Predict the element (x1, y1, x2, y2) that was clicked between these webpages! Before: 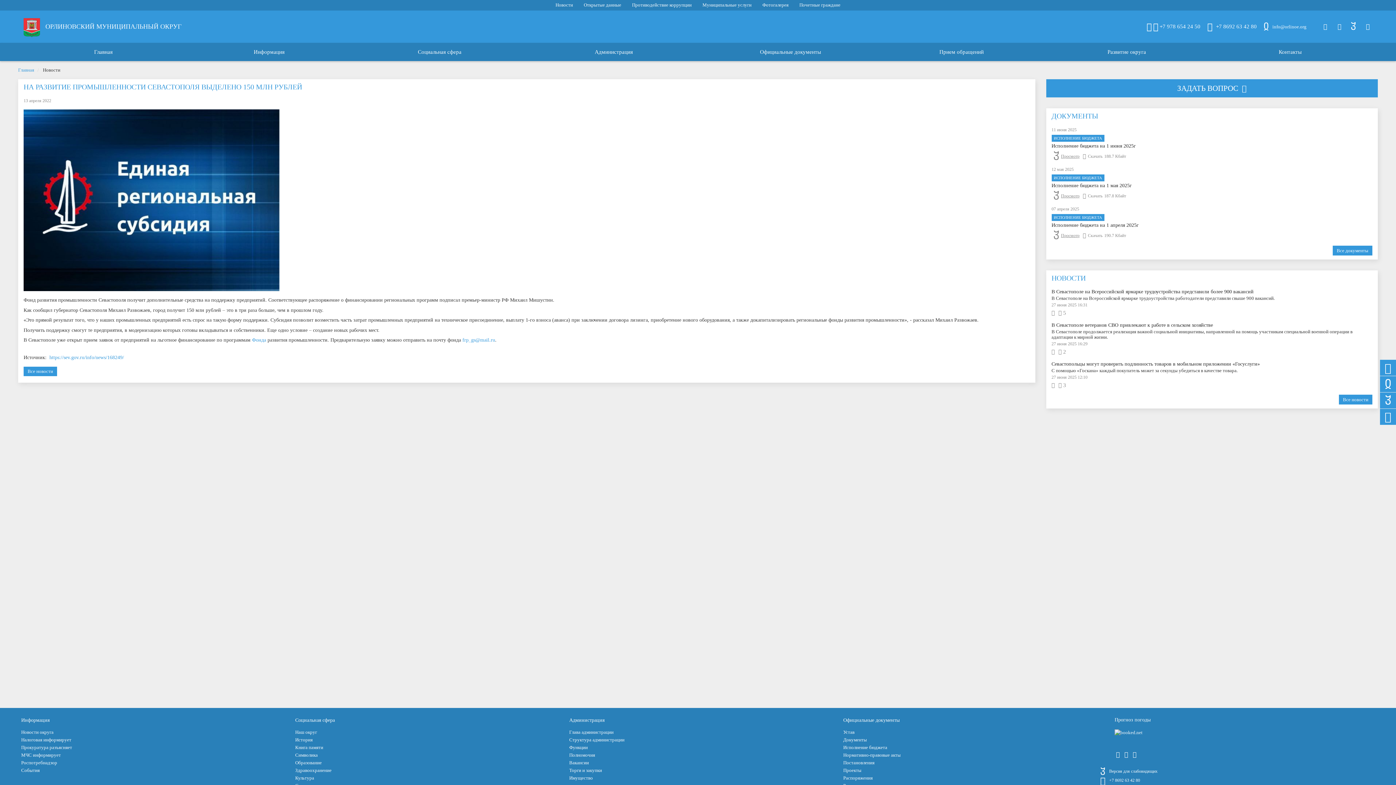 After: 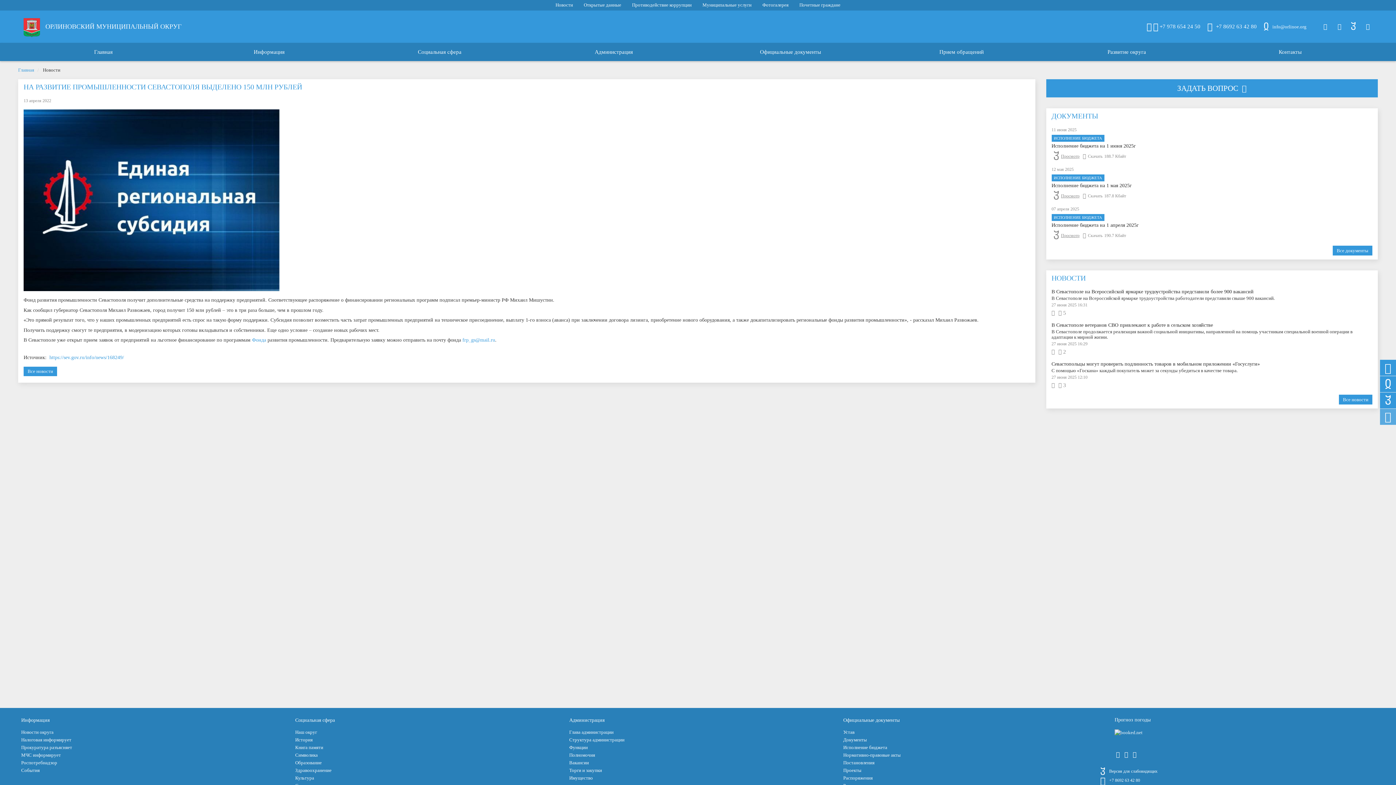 Action: bbox: (1380, 409, 1396, 425)